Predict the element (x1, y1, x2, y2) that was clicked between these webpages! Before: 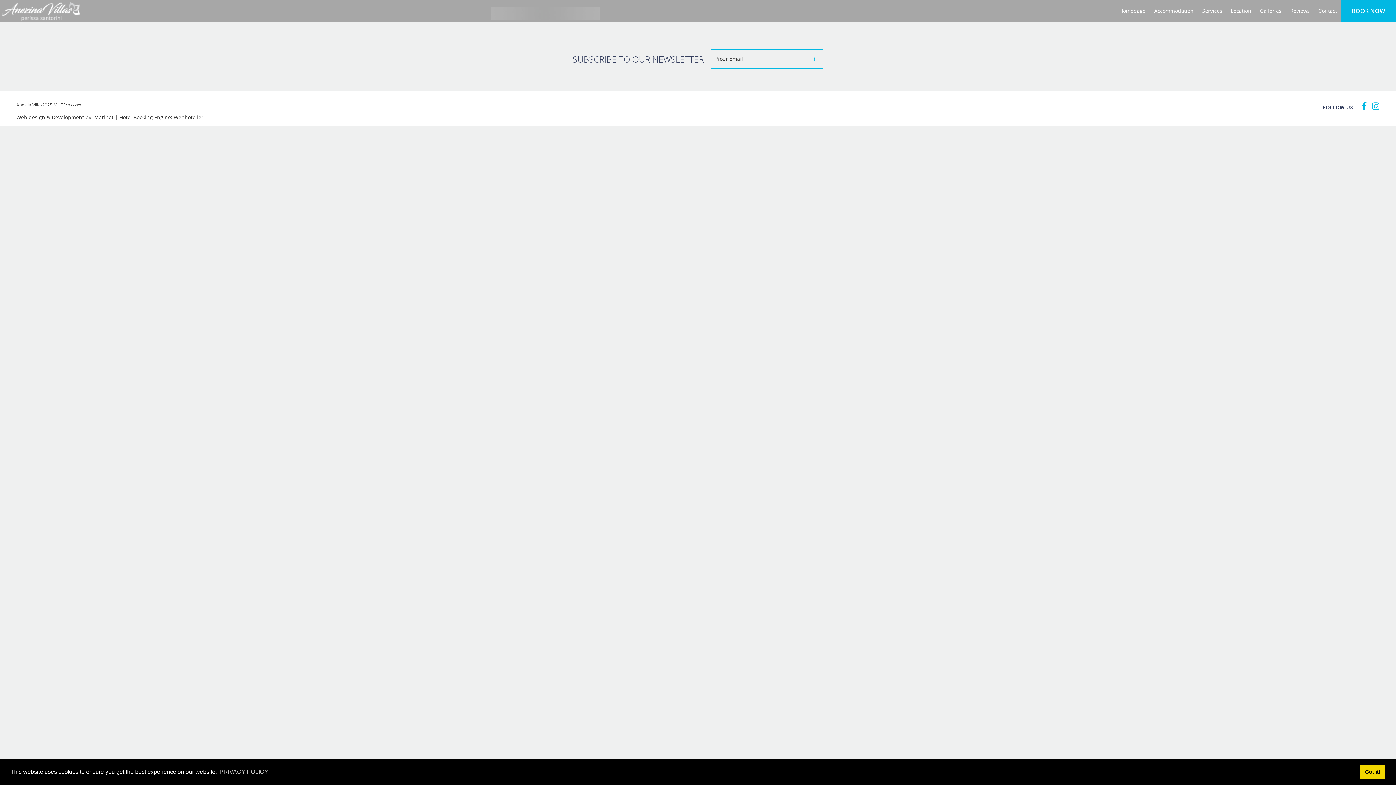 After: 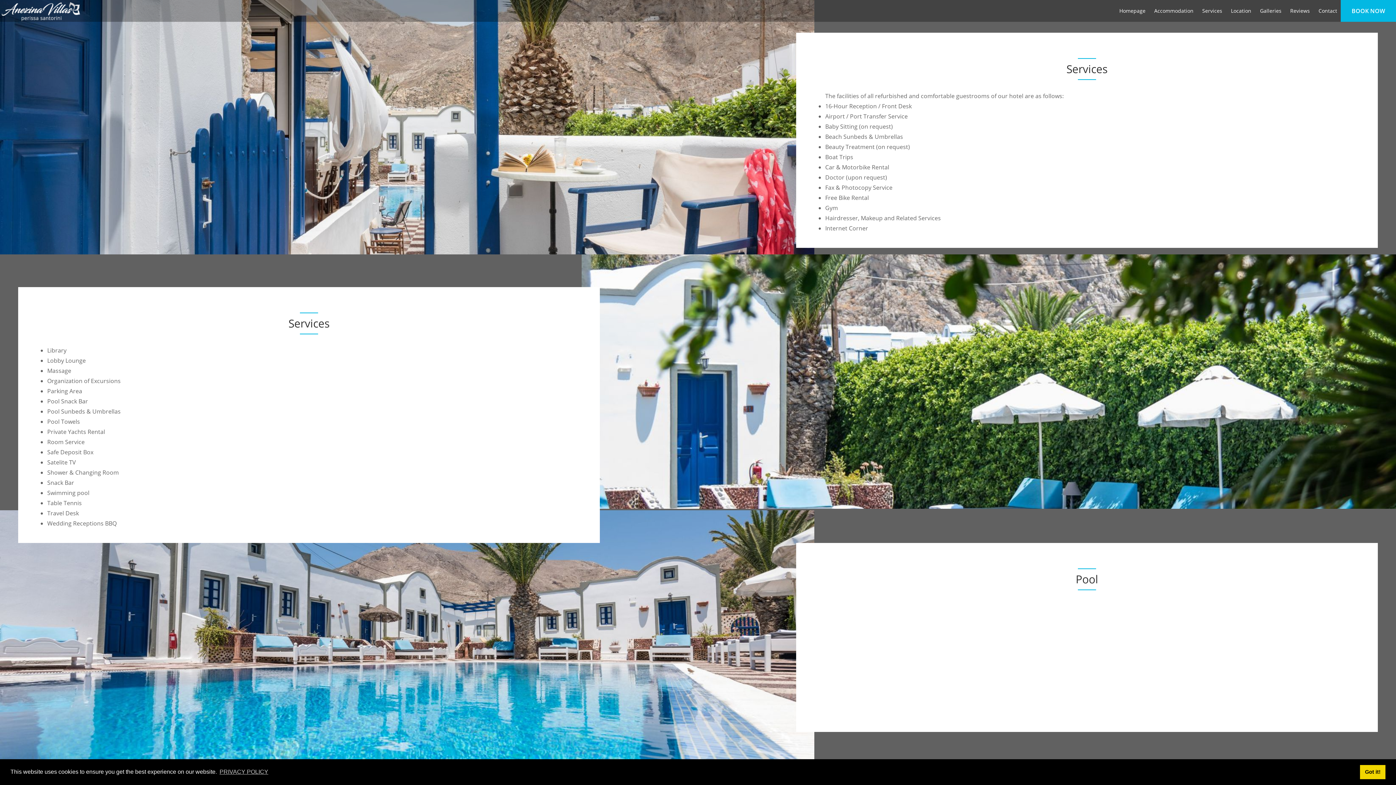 Action: bbox: (1202, 7, 1222, 14) label: Services